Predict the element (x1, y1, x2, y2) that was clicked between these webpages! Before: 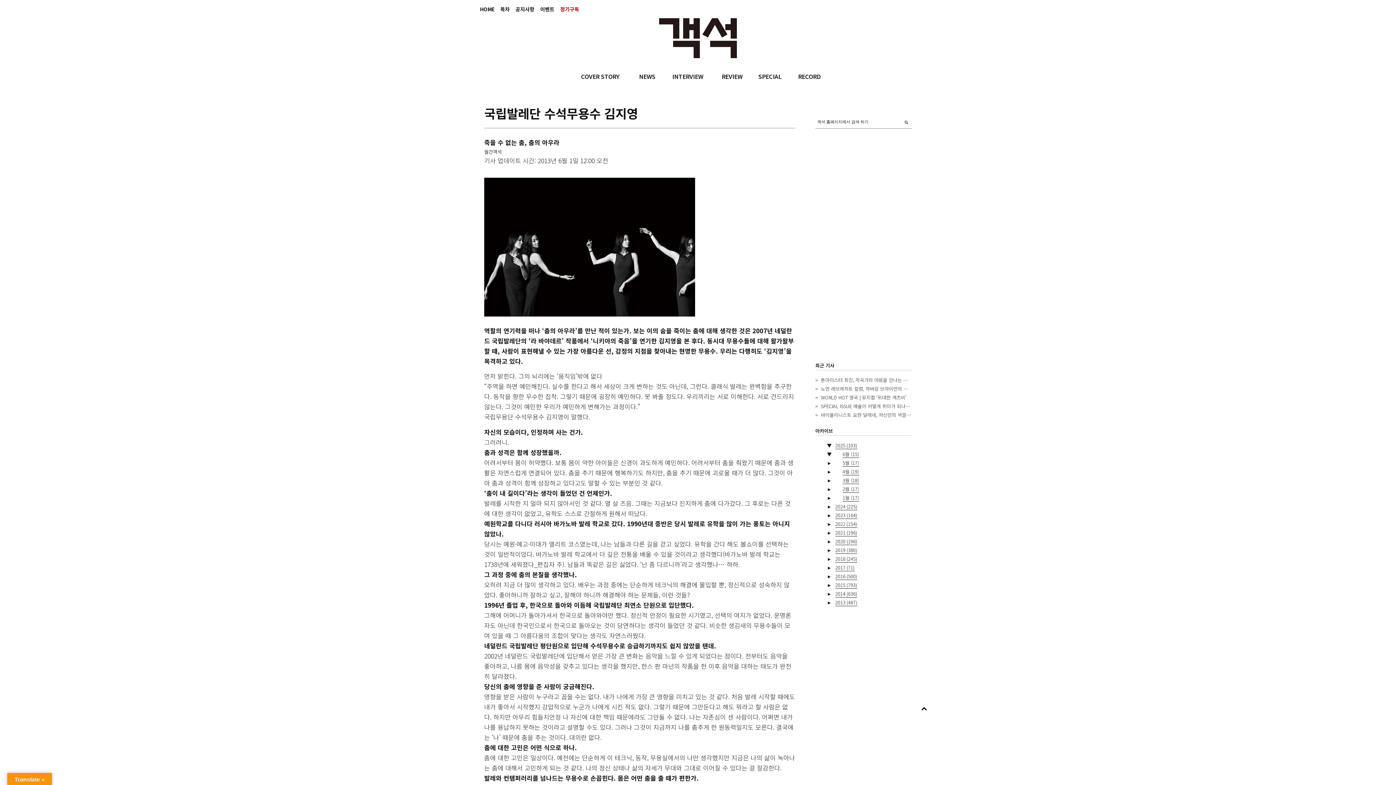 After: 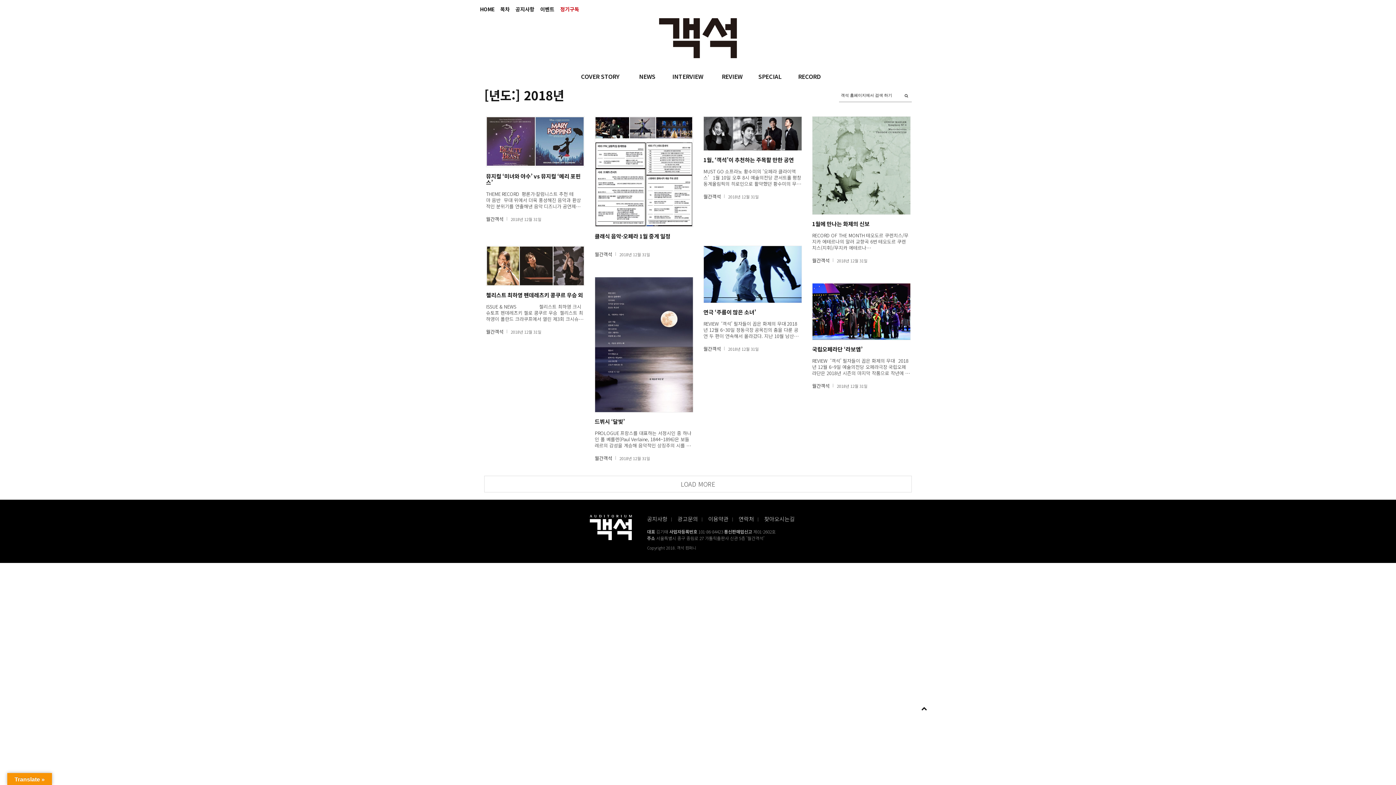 Action: bbox: (835, 555, 857, 562) label: 2018 (245)